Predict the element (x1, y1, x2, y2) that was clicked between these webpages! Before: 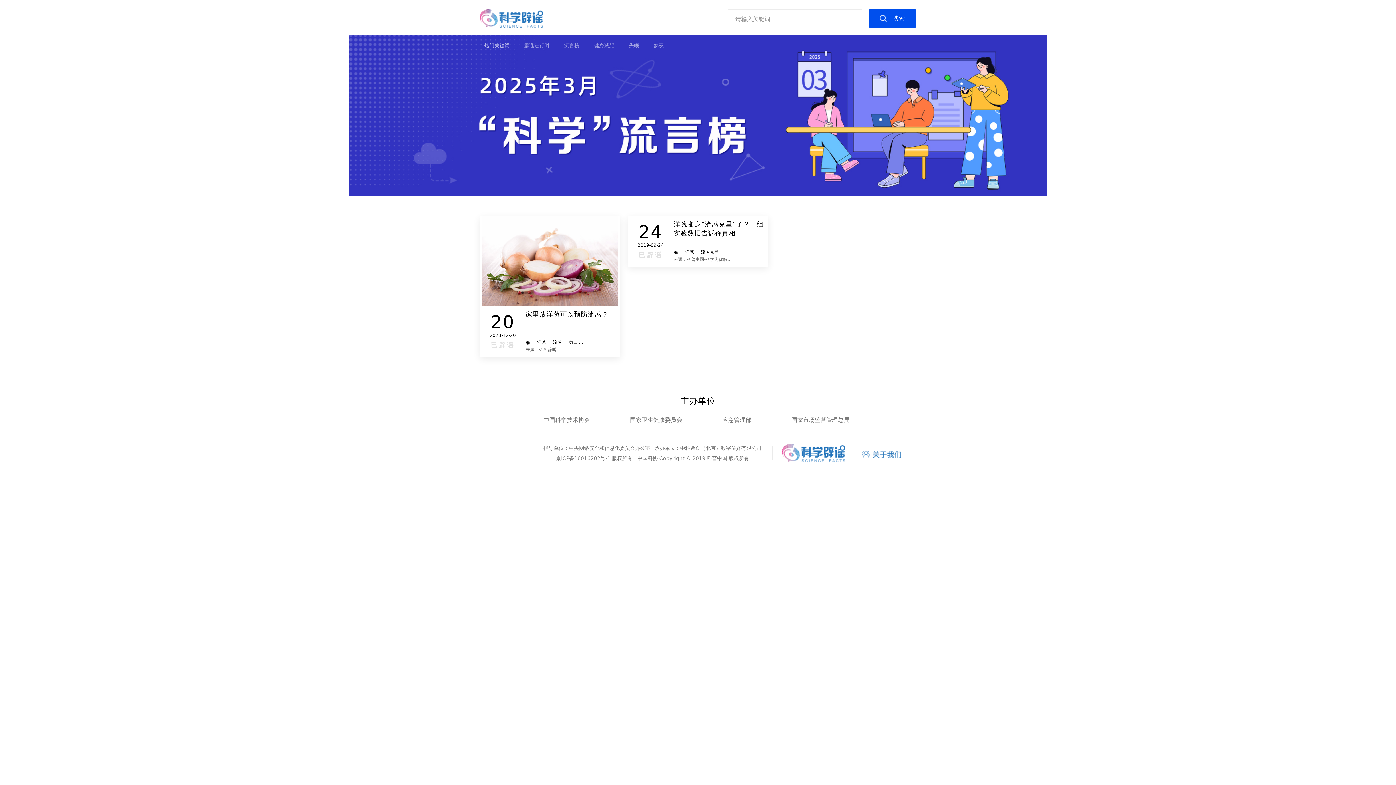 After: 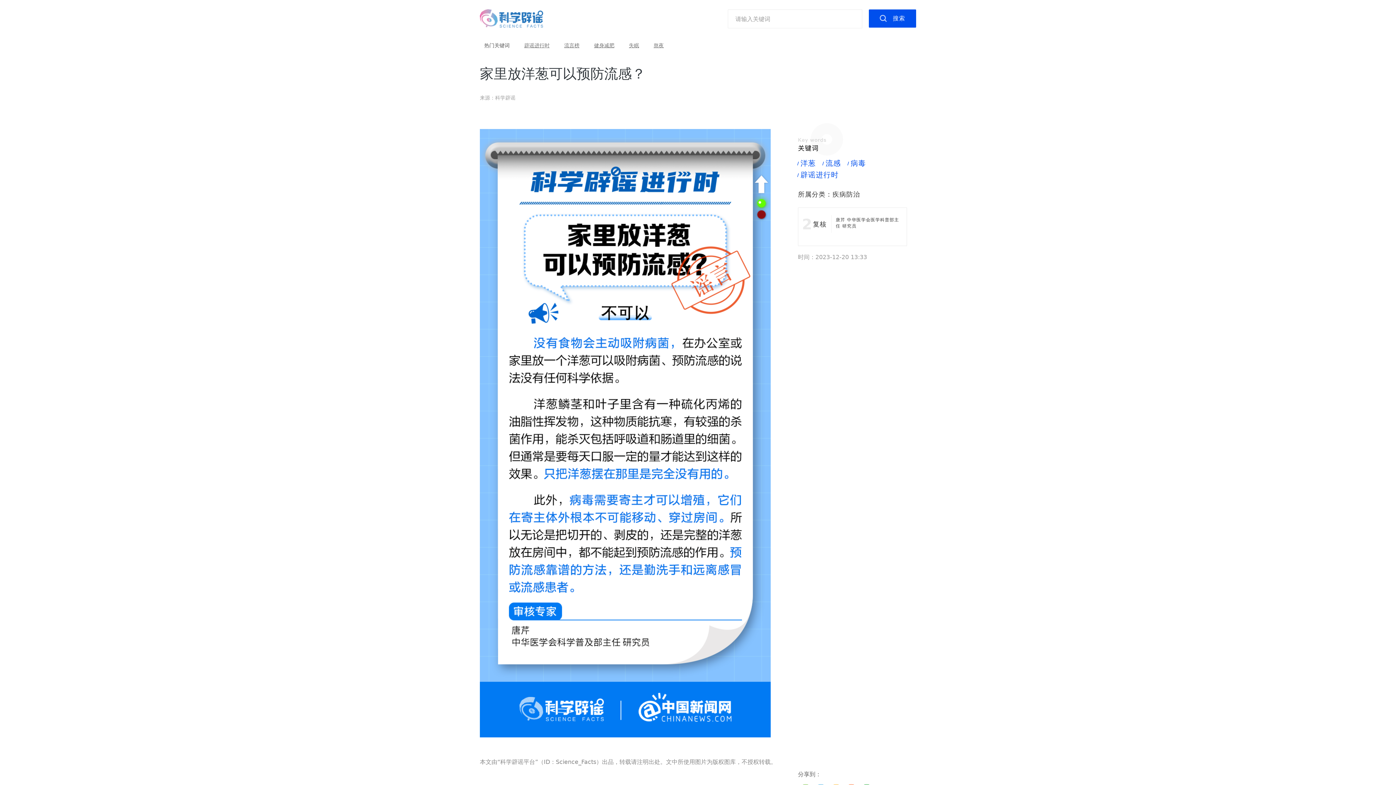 Action: label:   bbox: (530, 340, 532, 345)